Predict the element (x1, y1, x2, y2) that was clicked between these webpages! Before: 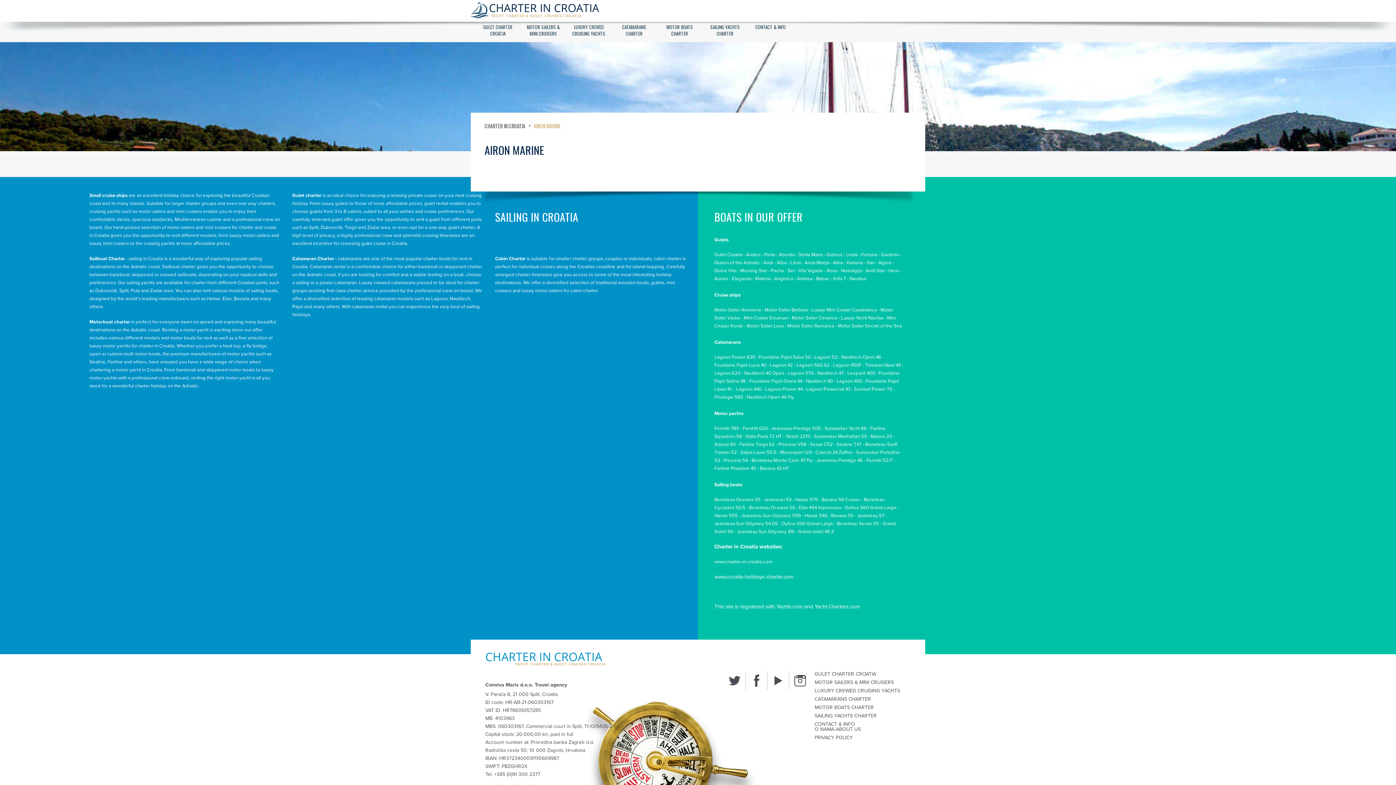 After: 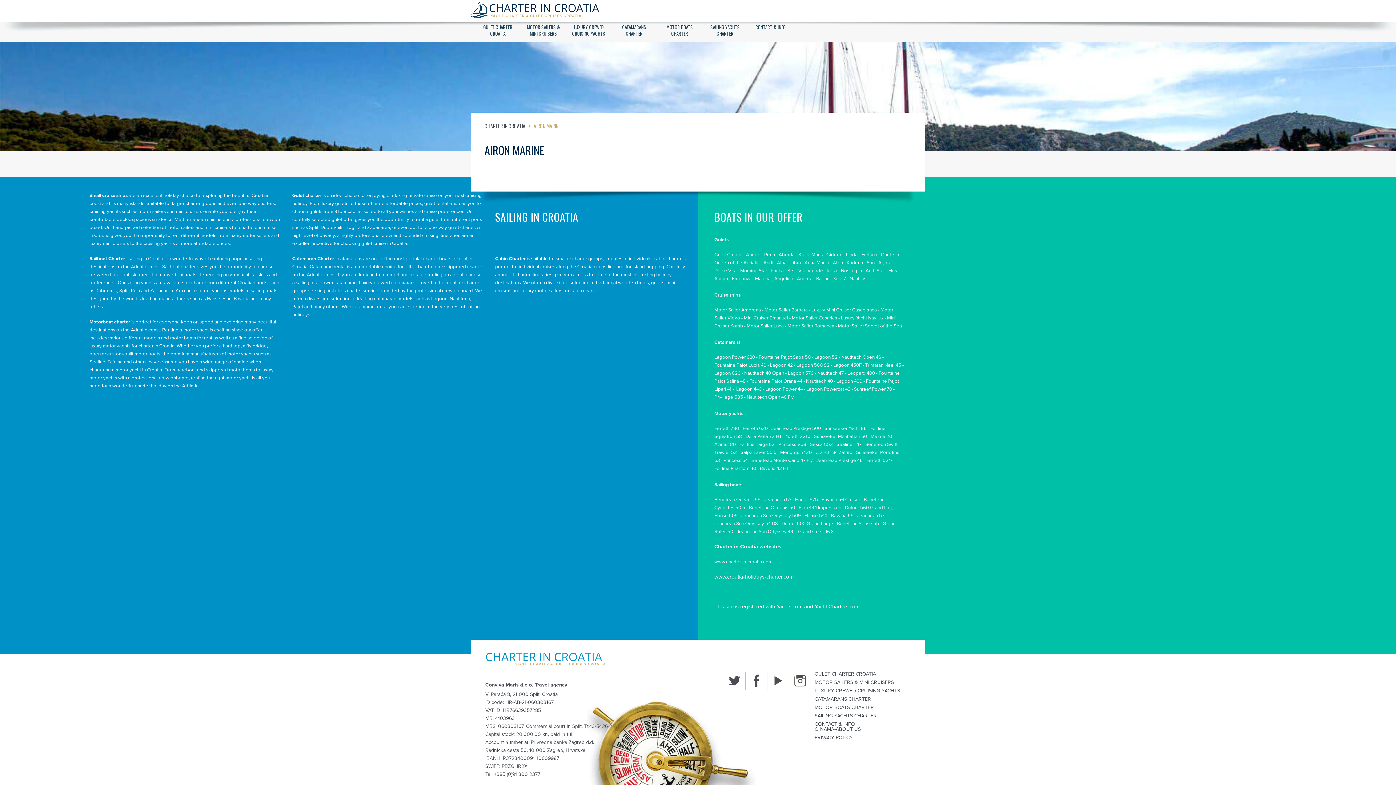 Action: label: Libra bbox: (790, 260, 801, 265)